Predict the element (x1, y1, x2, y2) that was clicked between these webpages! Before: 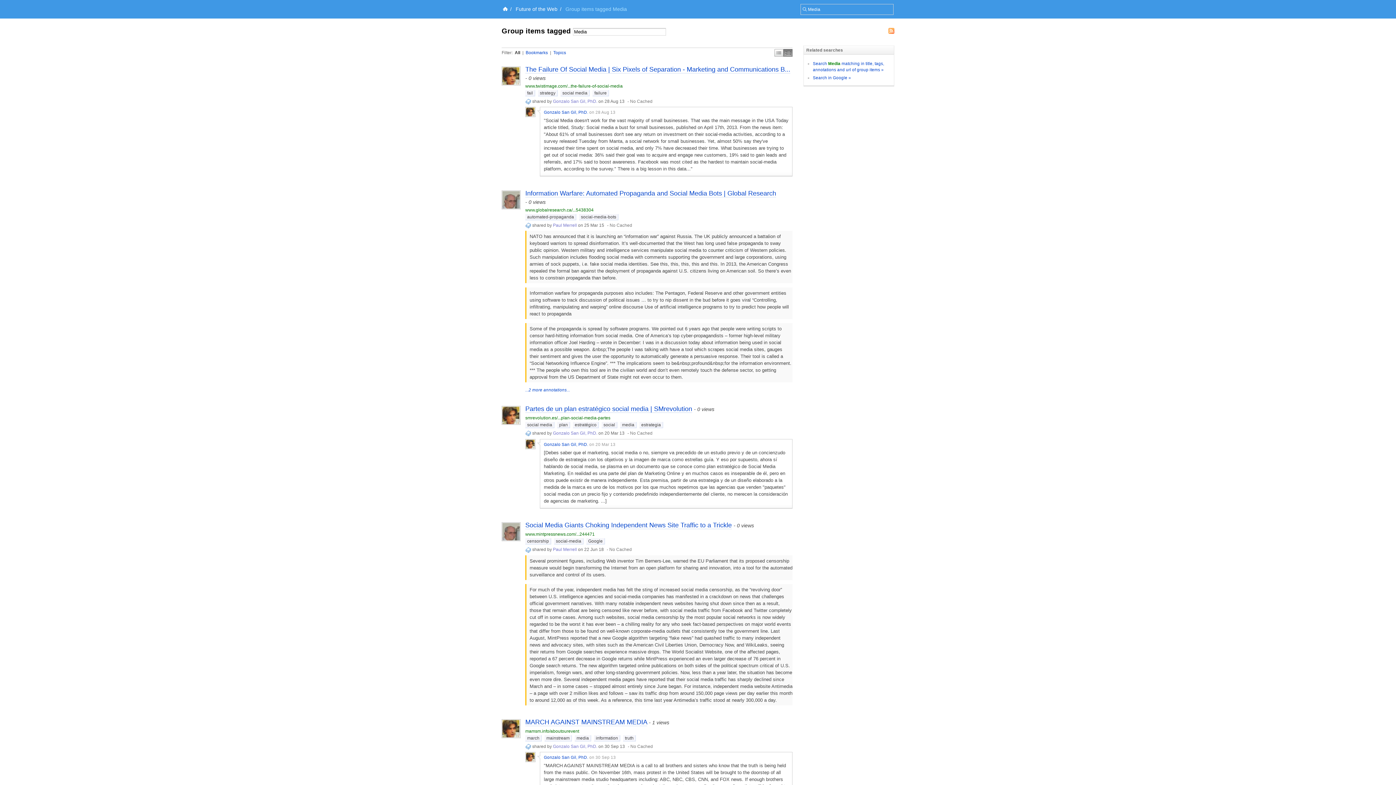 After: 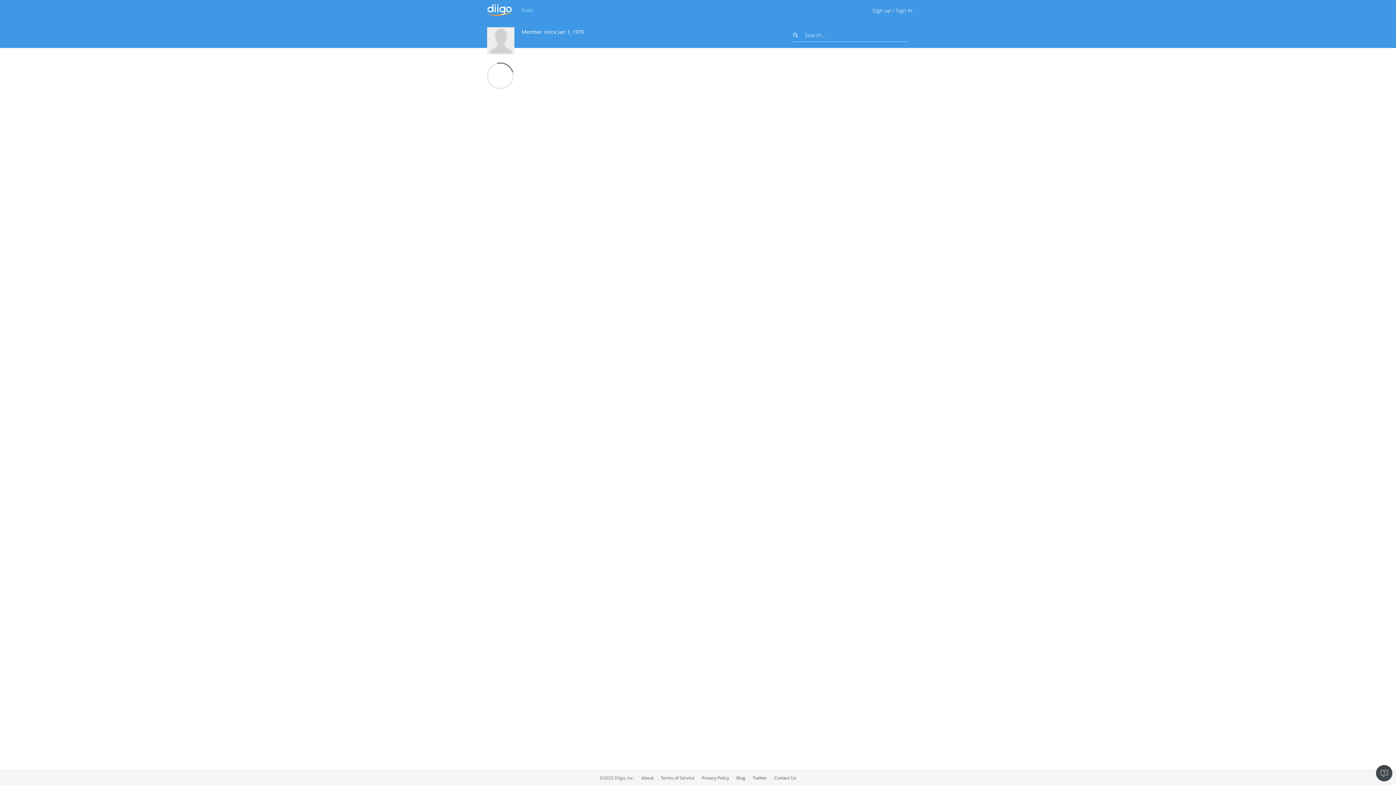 Action: bbox: (525, 752, 535, 762)